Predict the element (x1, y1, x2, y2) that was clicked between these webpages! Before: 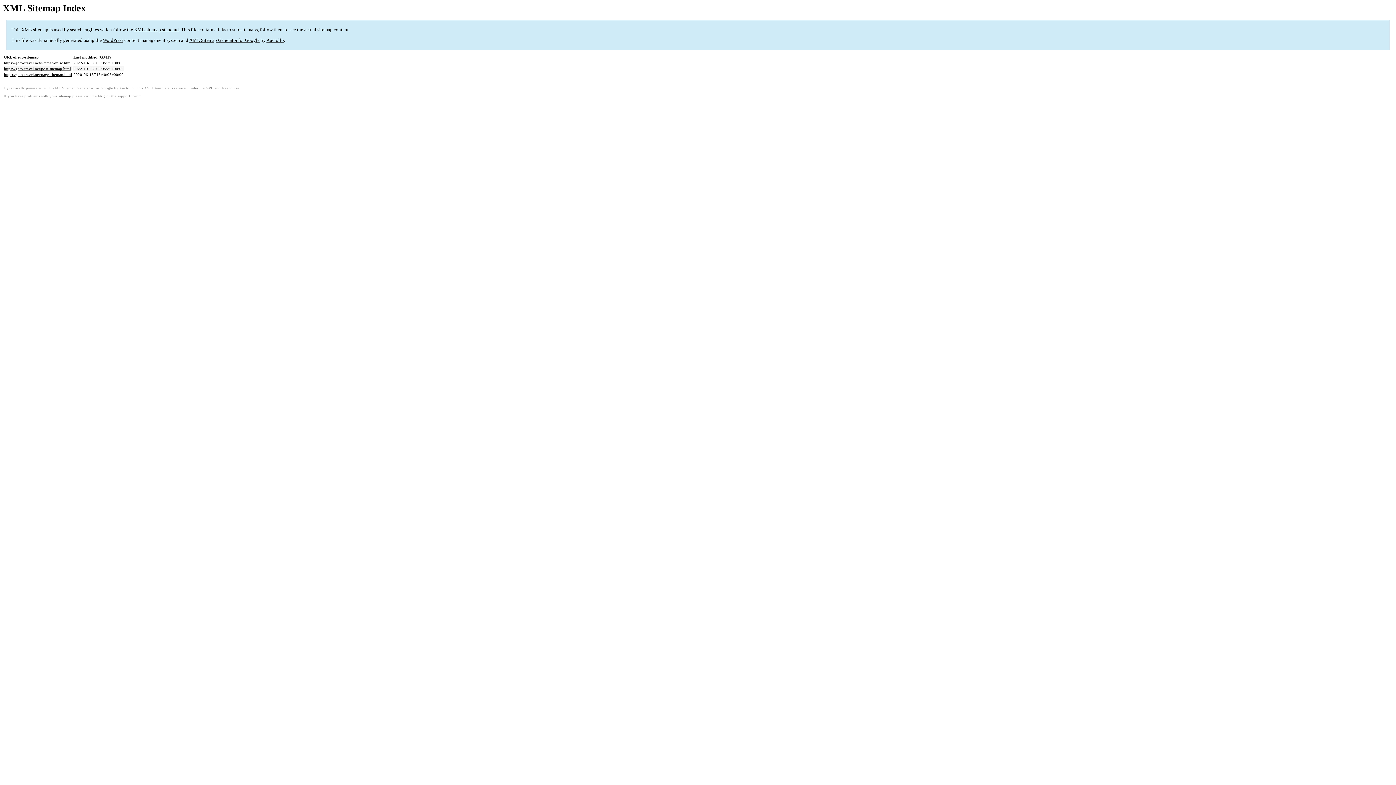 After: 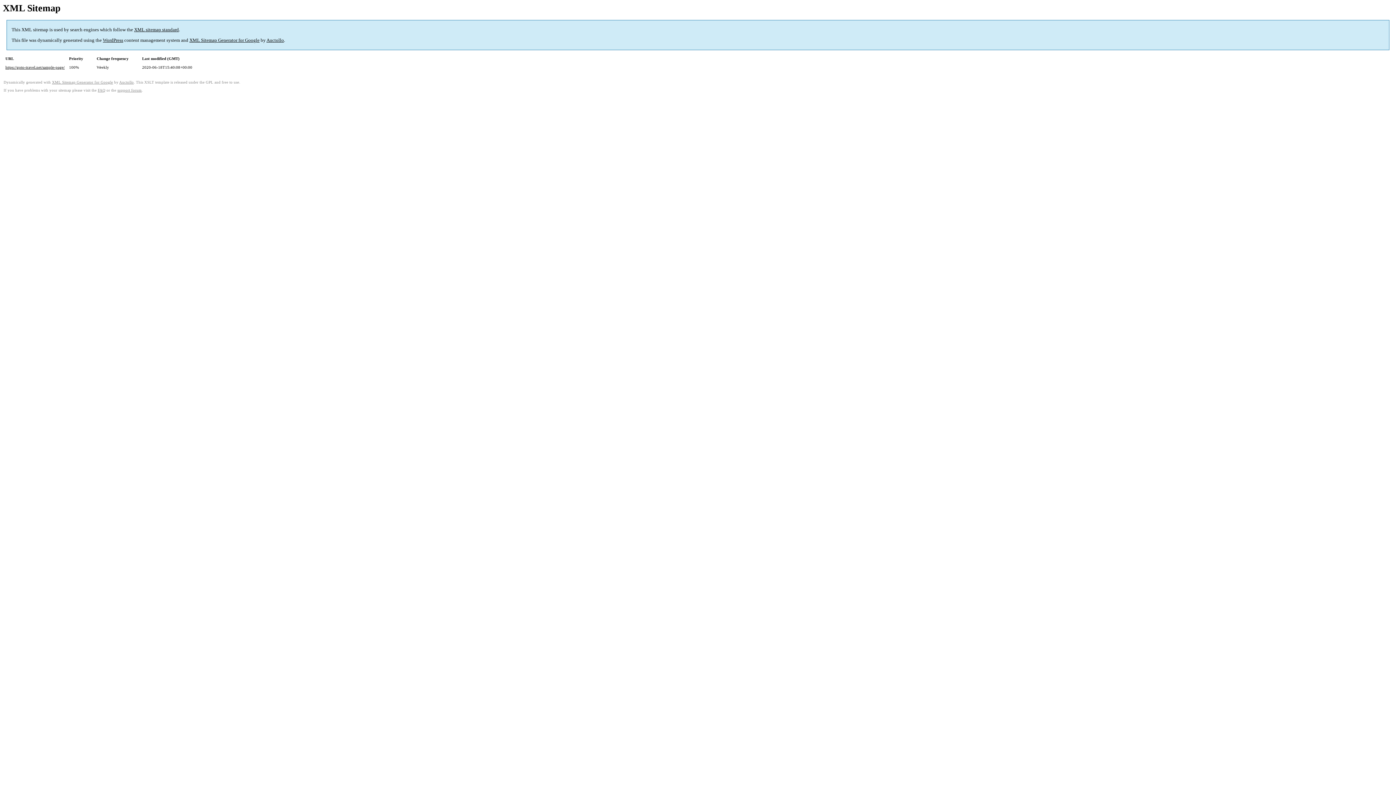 Action: bbox: (4, 72, 72, 76) label: https://goto-travel.net/page-sitemap.html